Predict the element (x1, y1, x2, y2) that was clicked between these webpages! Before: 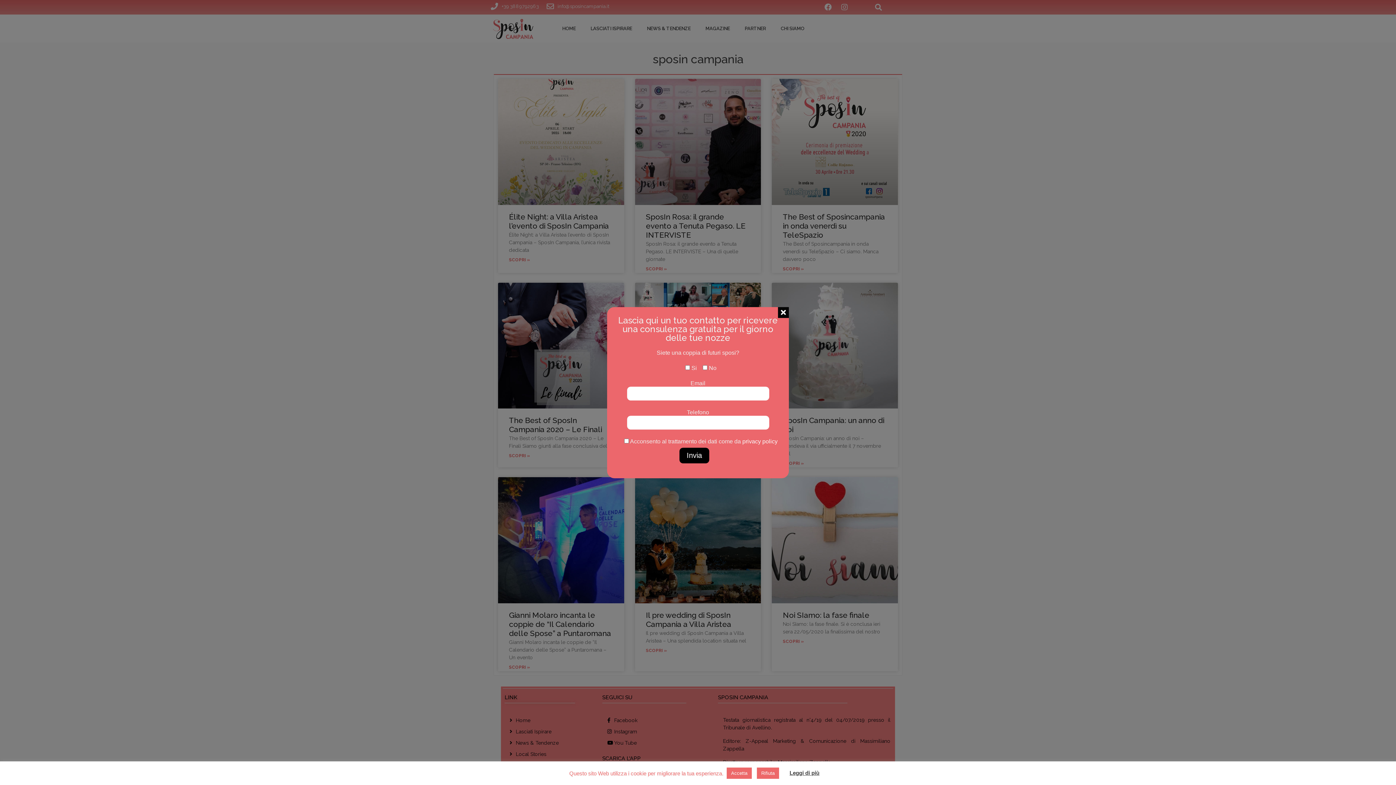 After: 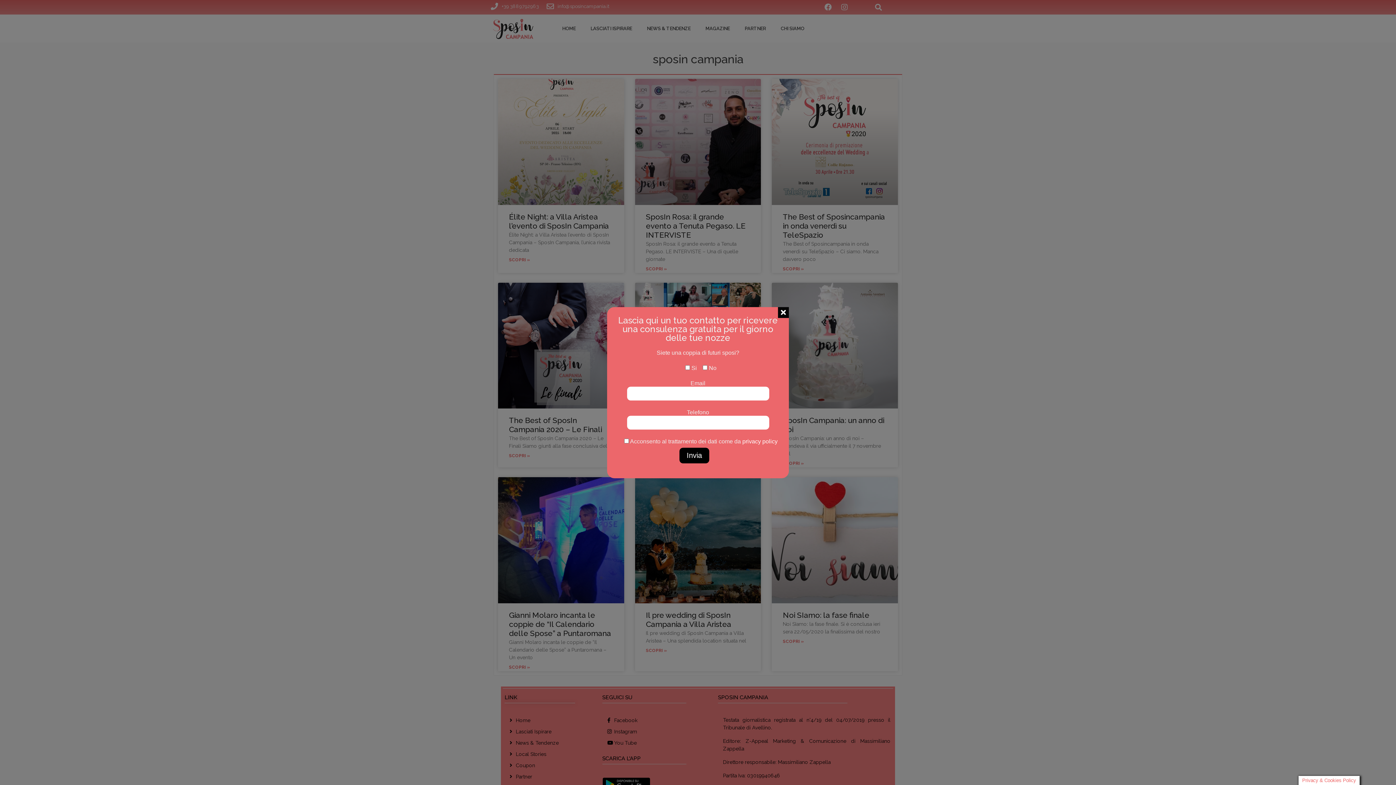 Action: bbox: (757, 768, 779, 779) label: Rifiuta